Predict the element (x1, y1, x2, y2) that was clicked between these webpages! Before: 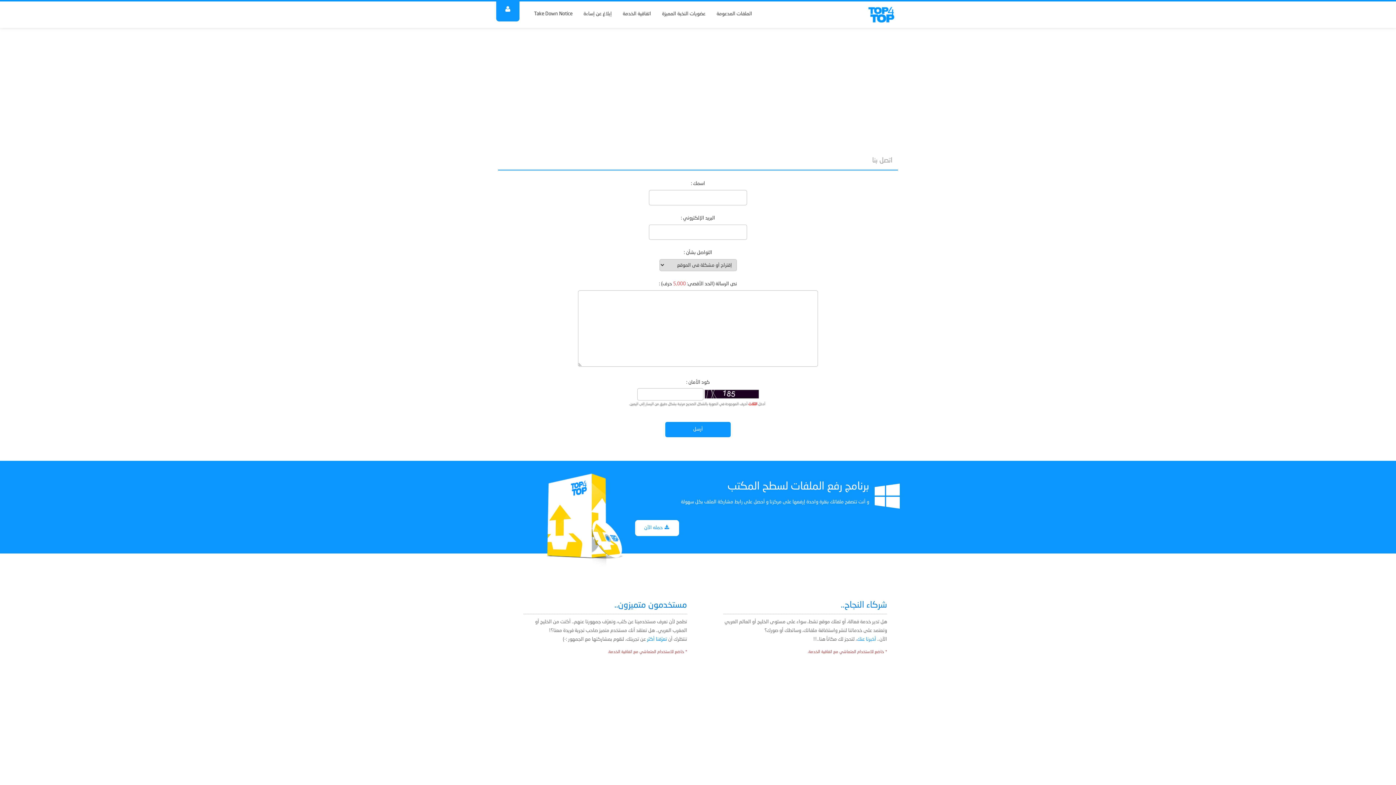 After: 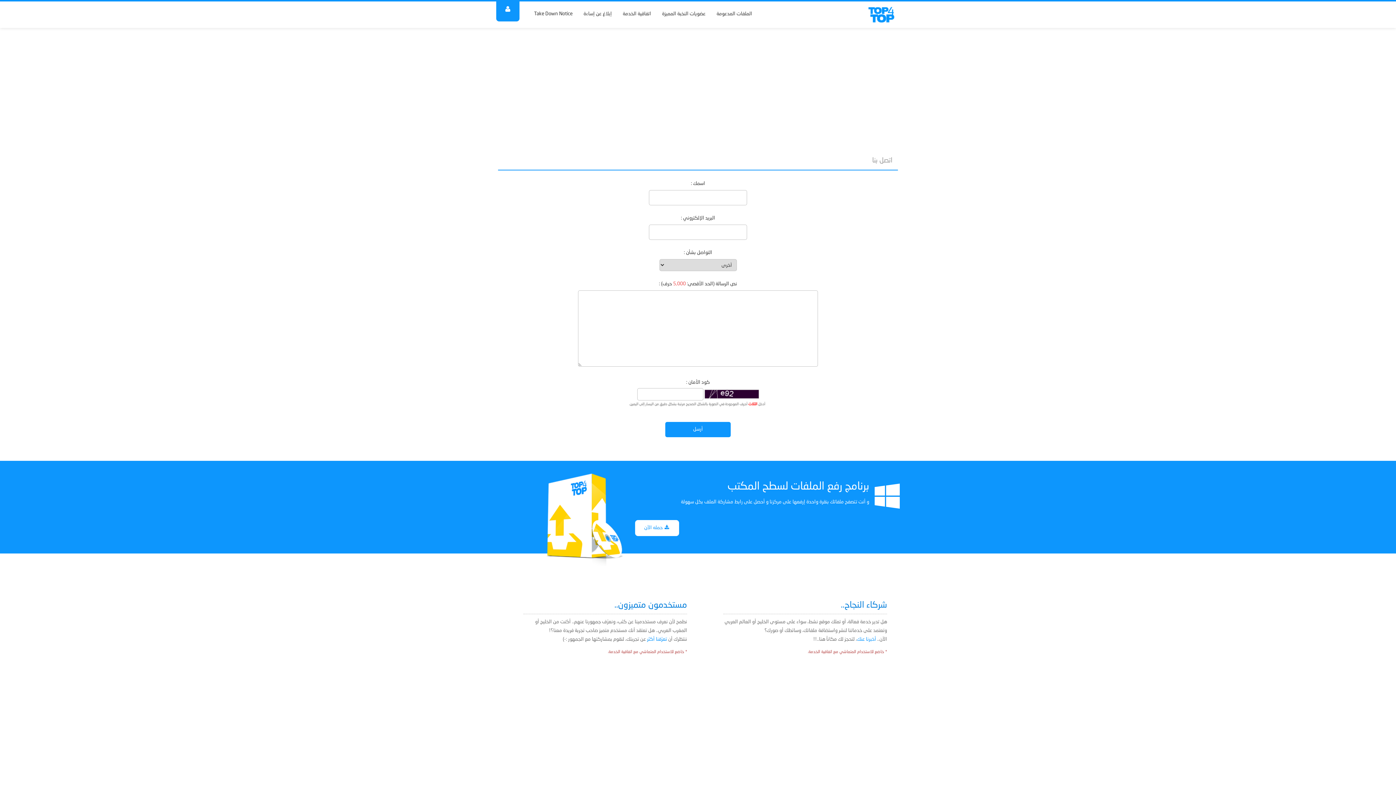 Action: label: أخبرنا عنك bbox: (857, 637, 876, 642)